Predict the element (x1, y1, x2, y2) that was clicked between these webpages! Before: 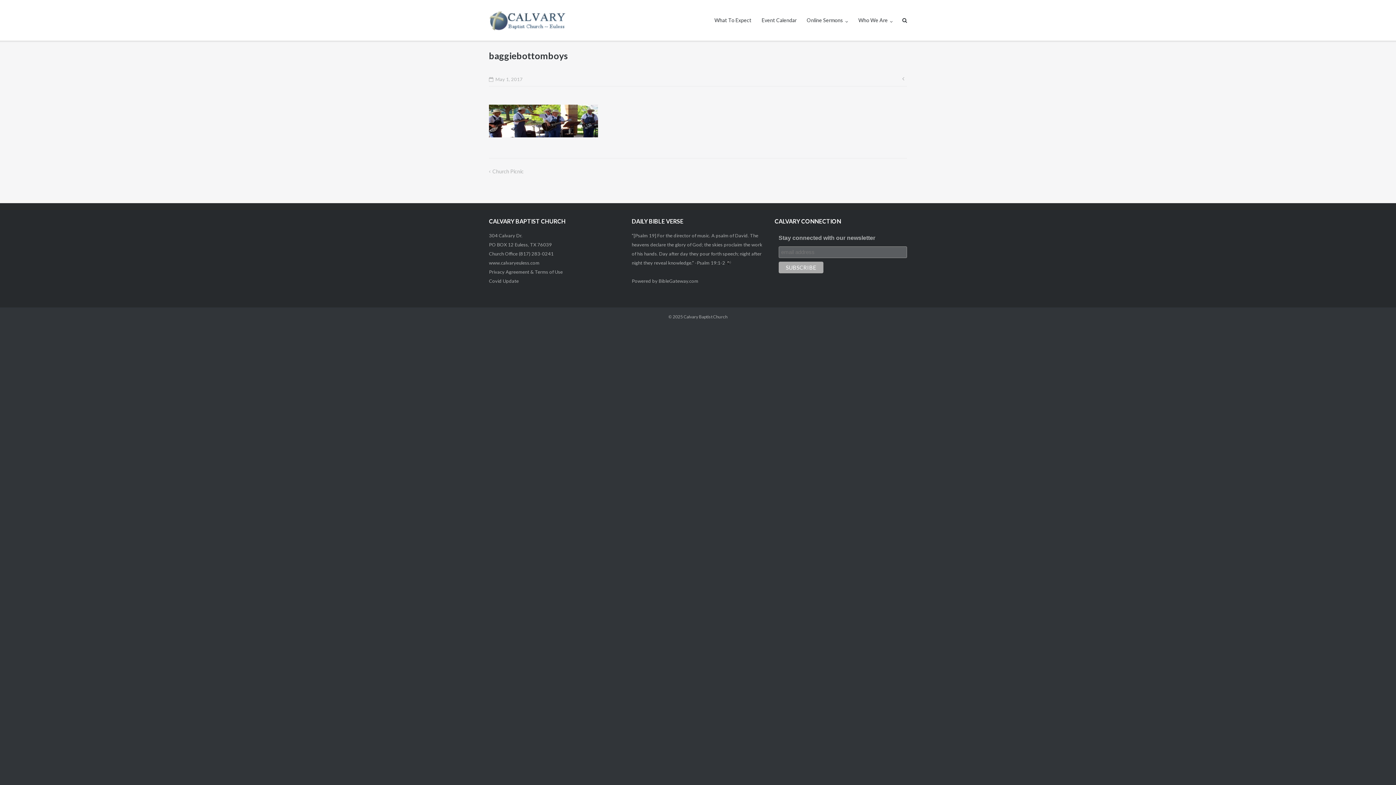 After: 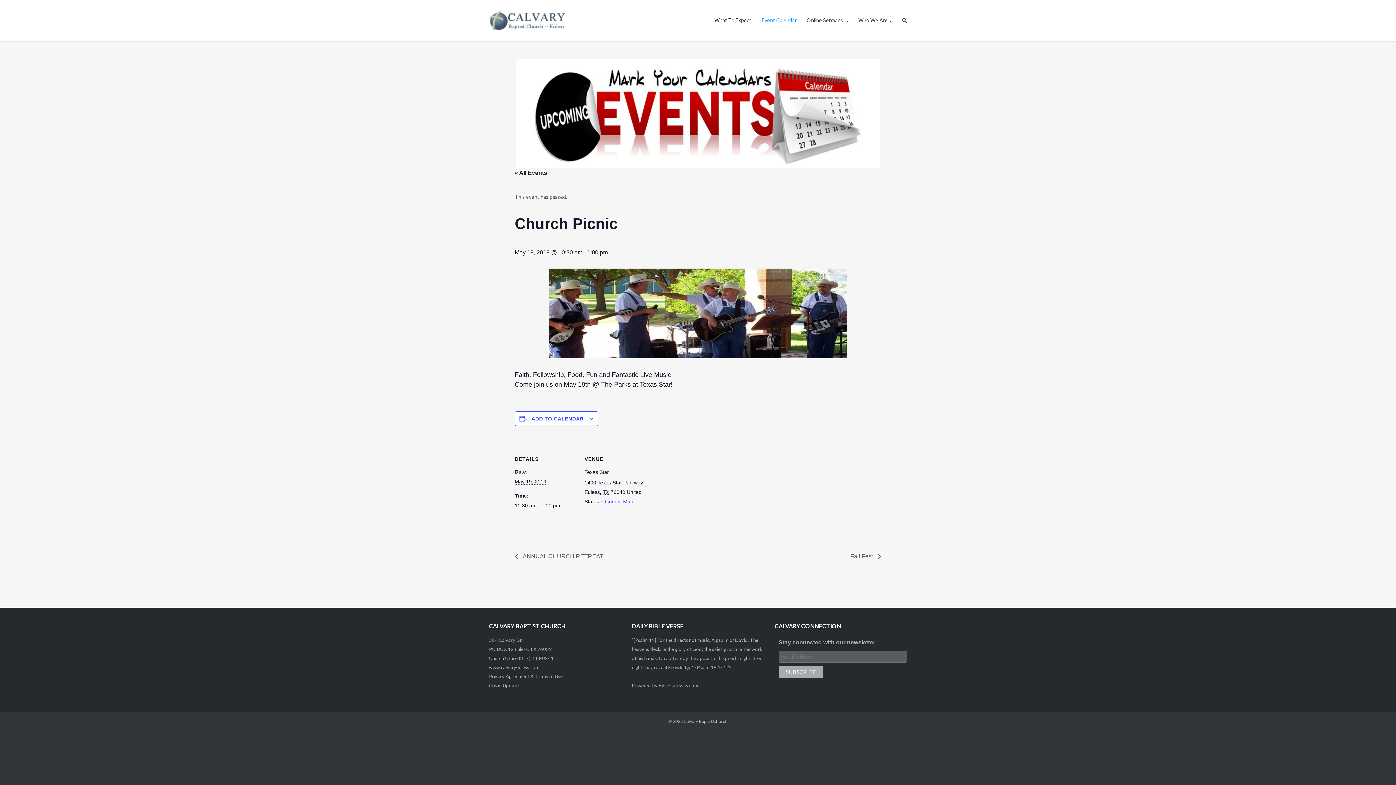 Action: label: Church Picnic bbox: (489, 168, 523, 174)